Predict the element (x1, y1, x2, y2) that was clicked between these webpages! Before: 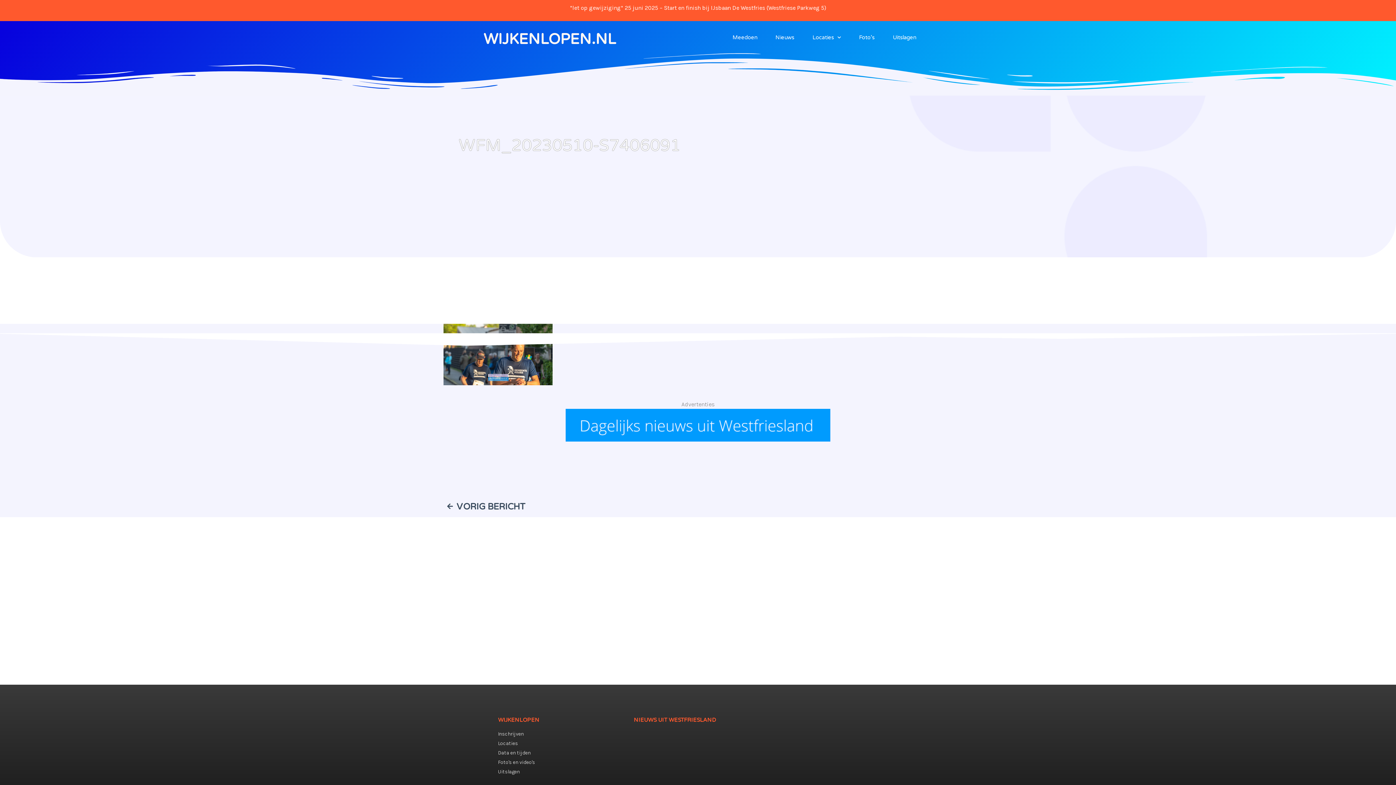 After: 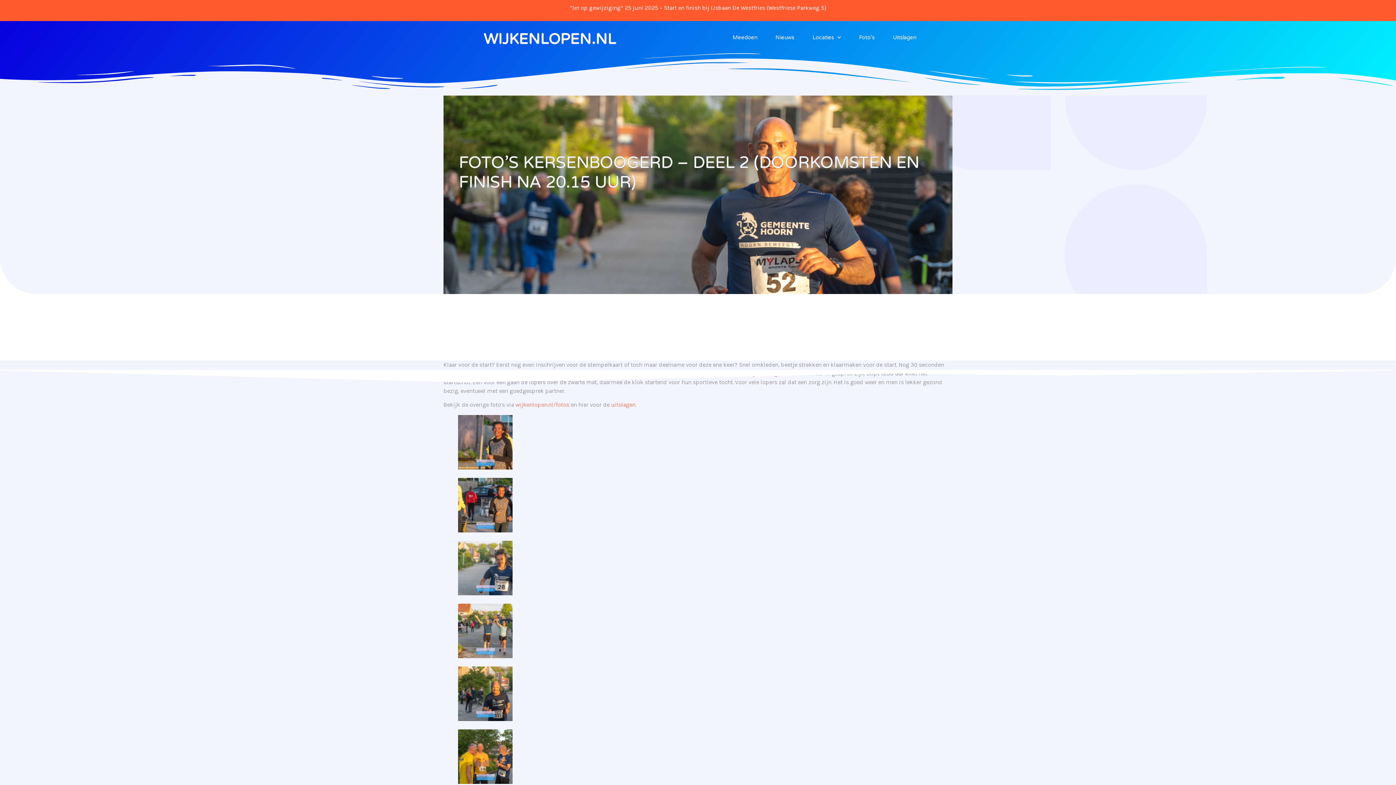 Action: label: Vorige
VORIG BERICHT bbox: (447, 500, 698, 513)